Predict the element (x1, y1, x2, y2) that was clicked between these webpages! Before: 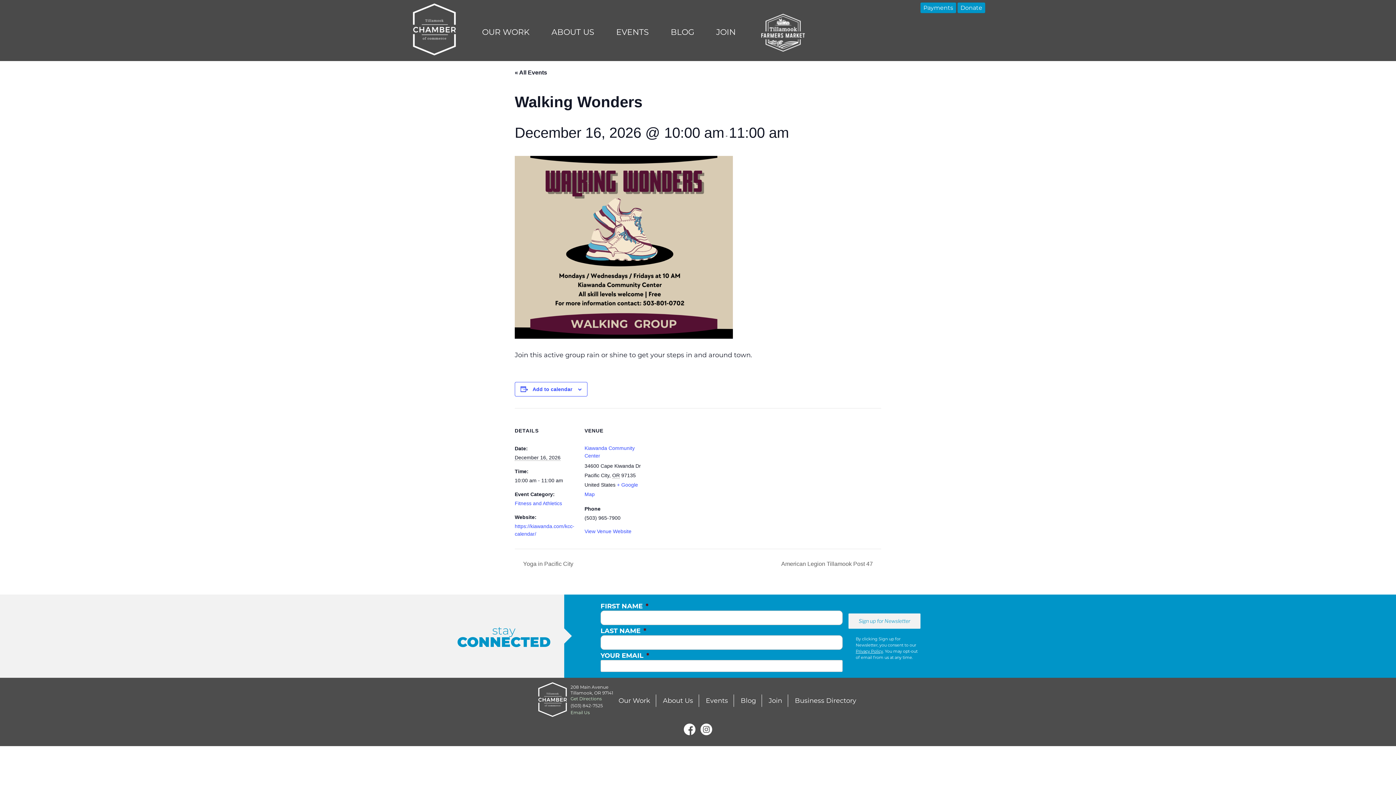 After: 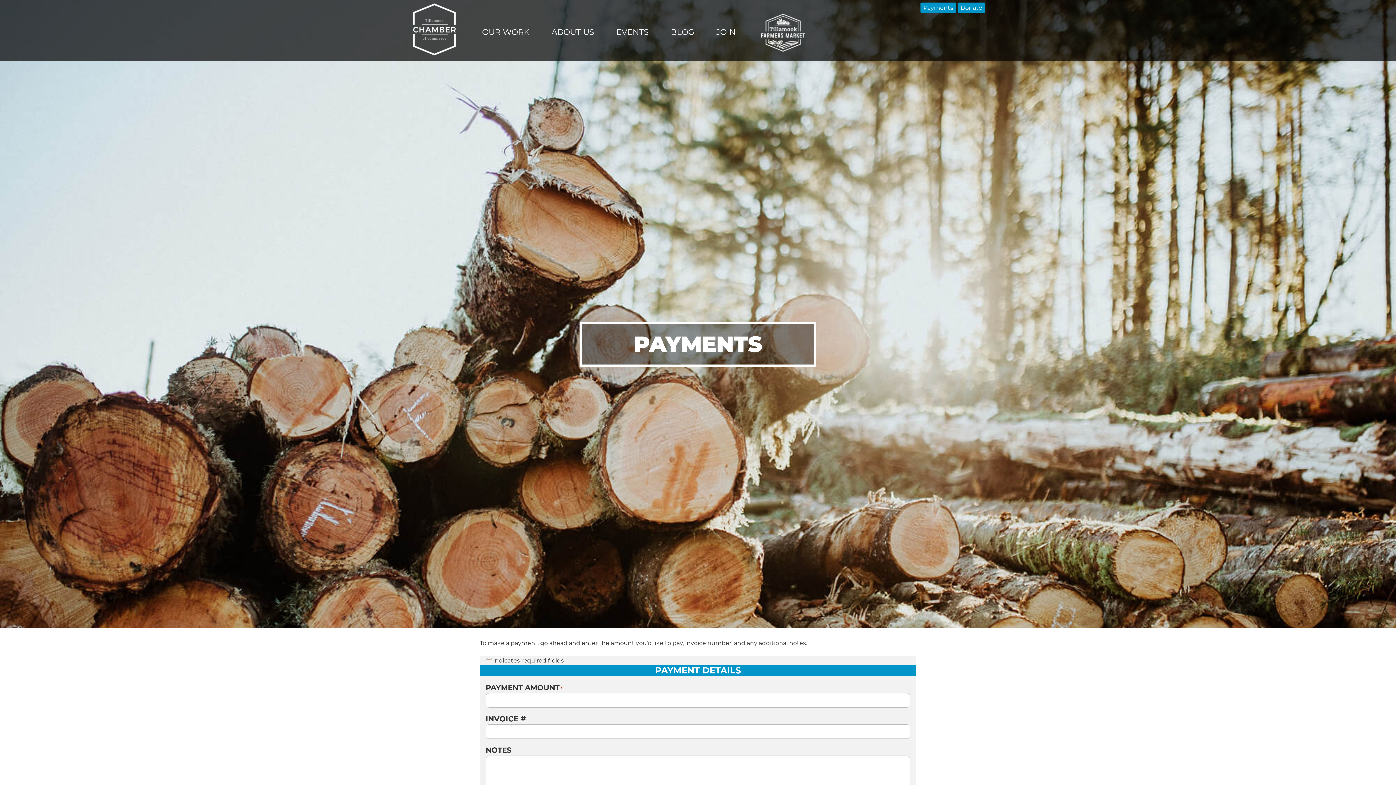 Action: label: Payments bbox: (920, 2, 956, 13)